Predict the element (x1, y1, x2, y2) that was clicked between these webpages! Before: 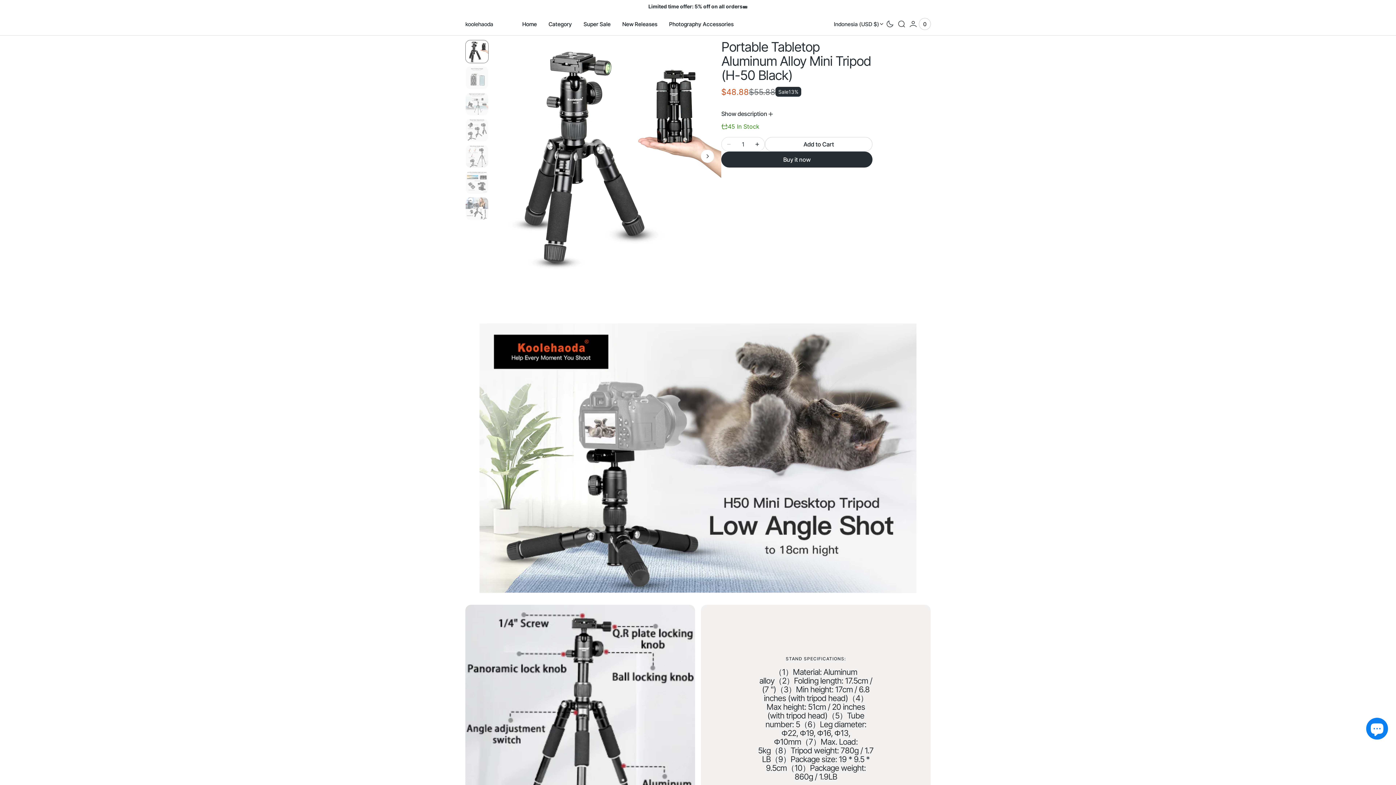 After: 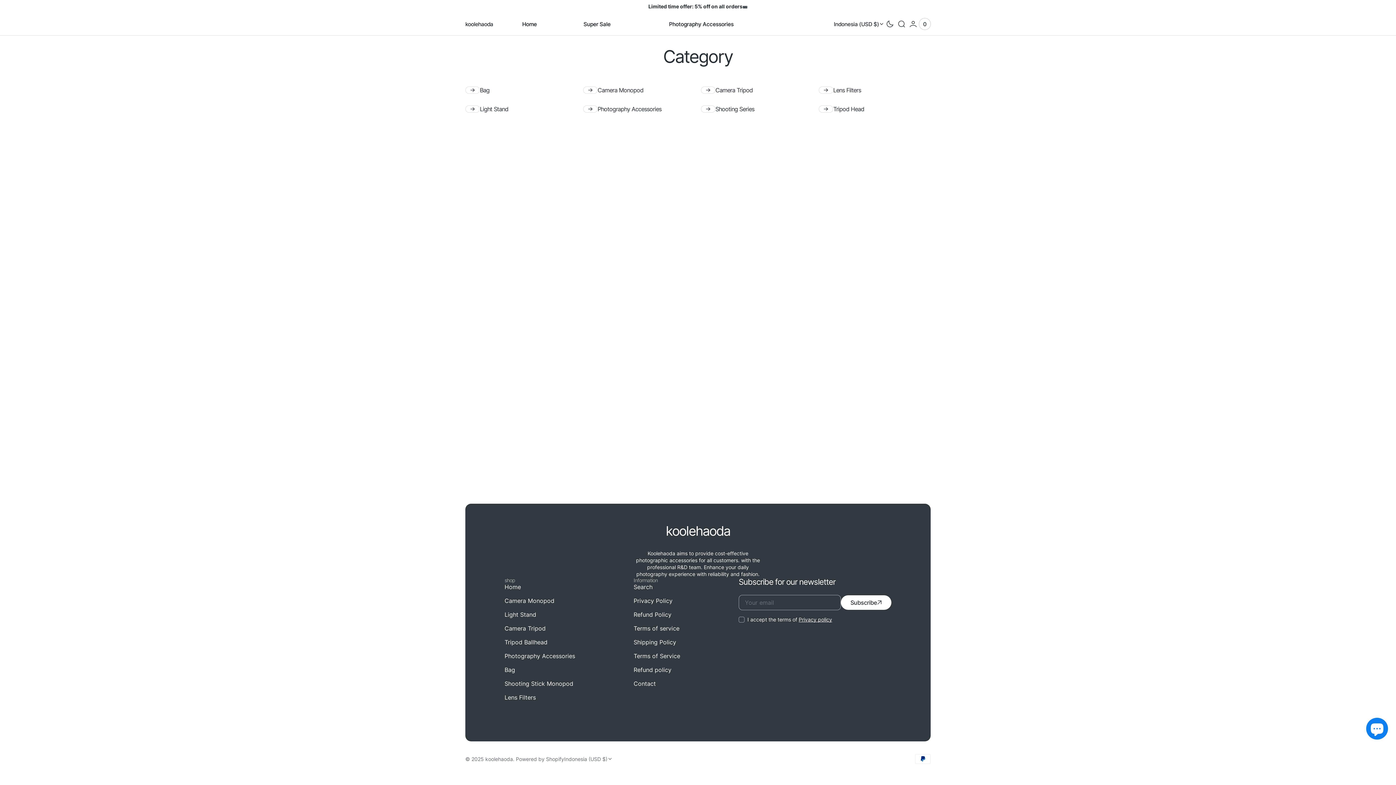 Action: label: Category bbox: (542, 12, 577, 35)